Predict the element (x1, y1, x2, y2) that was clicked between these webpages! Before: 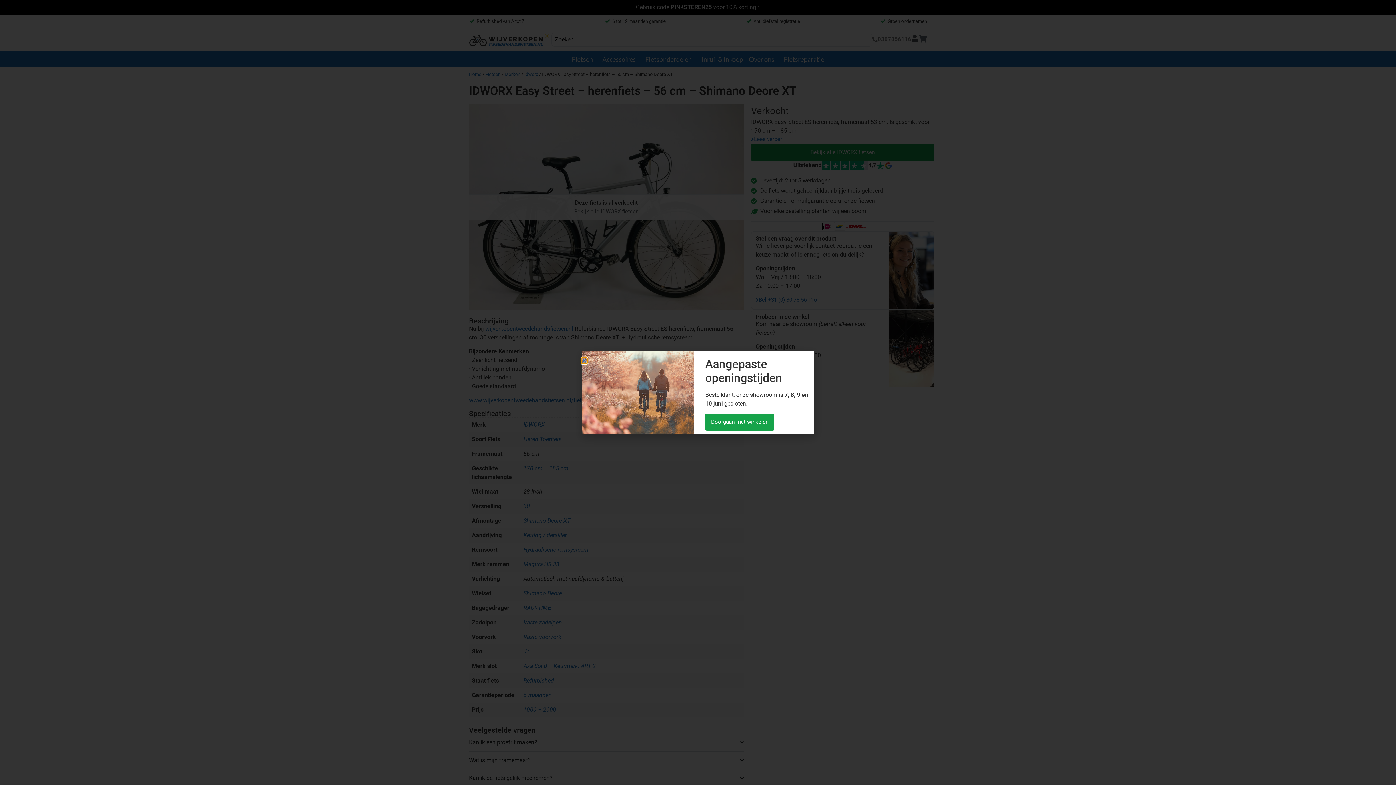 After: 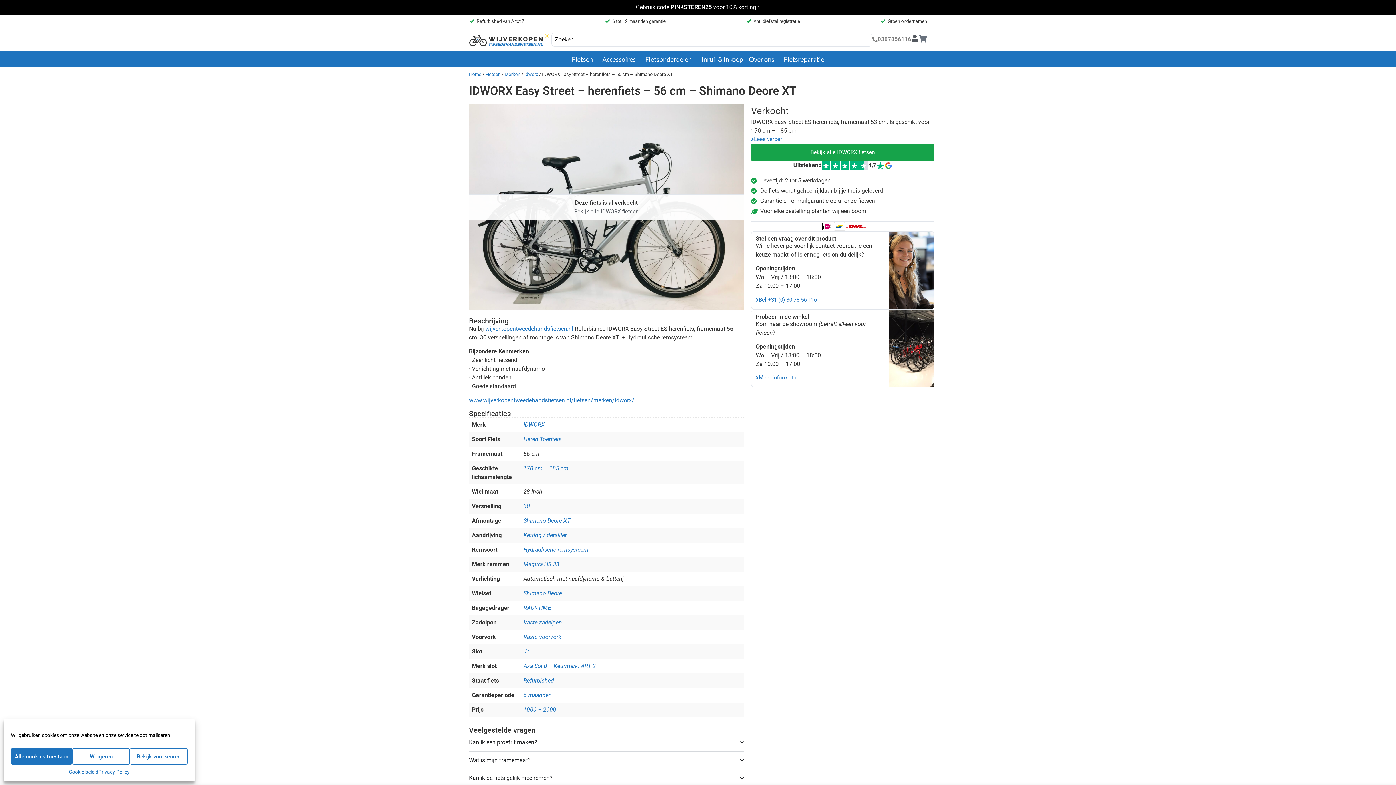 Action: label: Close bbox: (581, 358, 587, 363)